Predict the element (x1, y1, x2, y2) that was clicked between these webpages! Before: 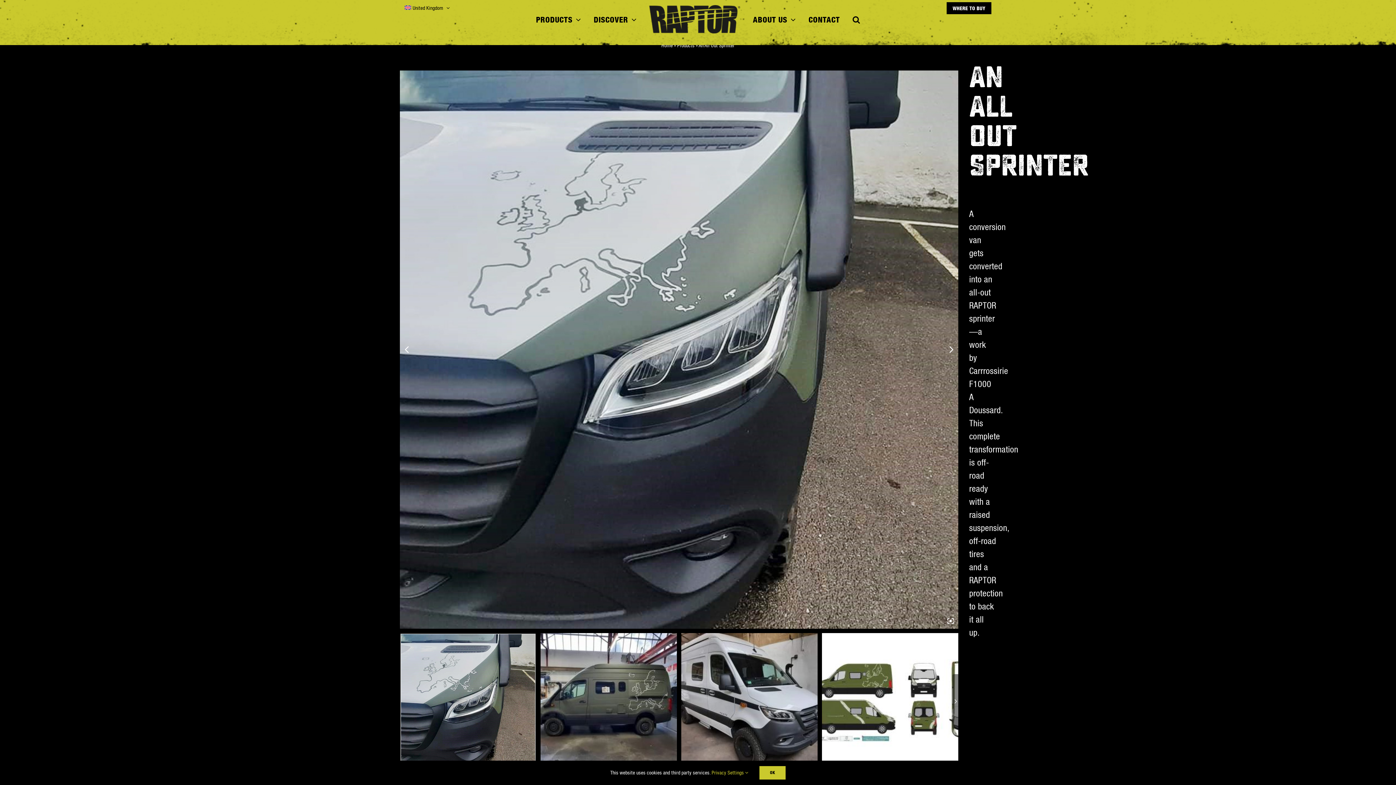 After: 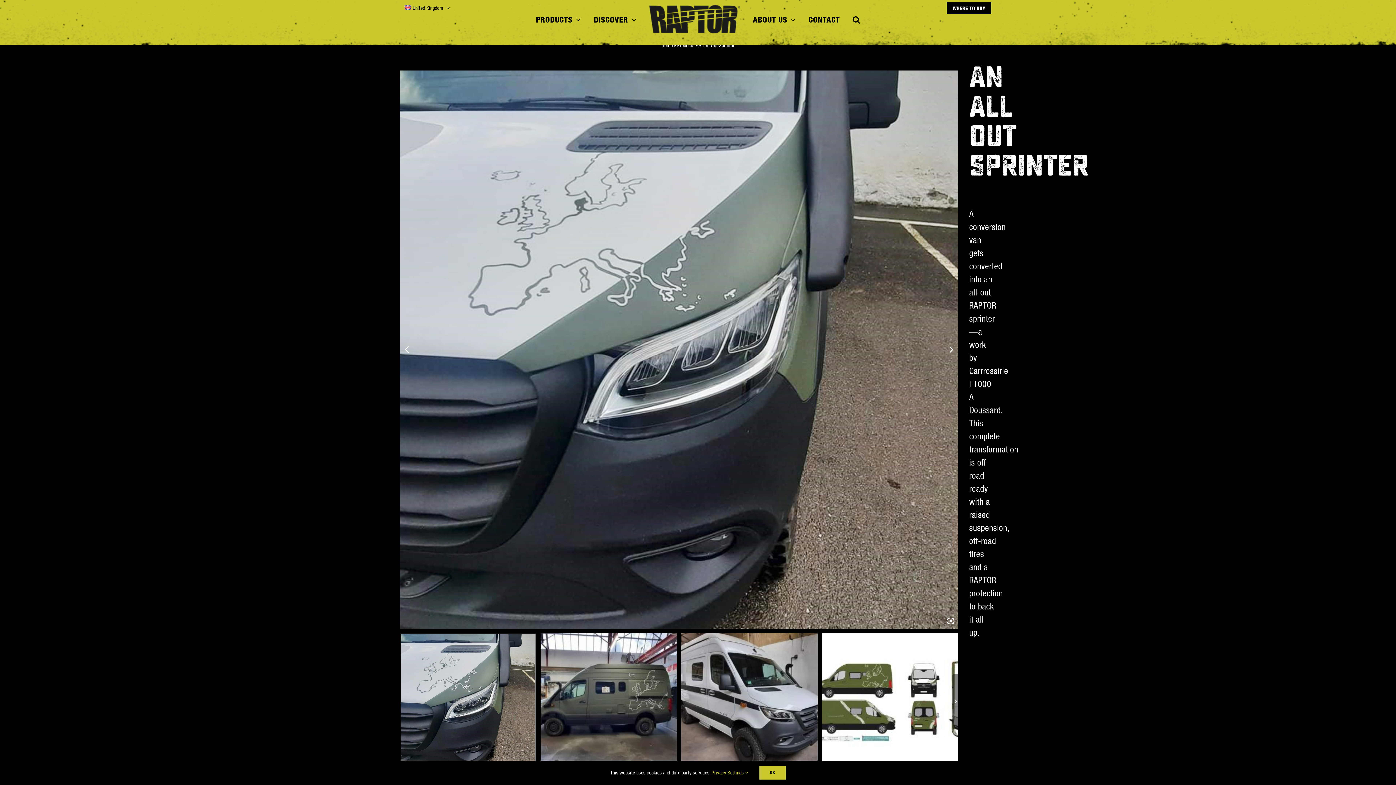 Action: bbox: (947, 618, 954, 624)